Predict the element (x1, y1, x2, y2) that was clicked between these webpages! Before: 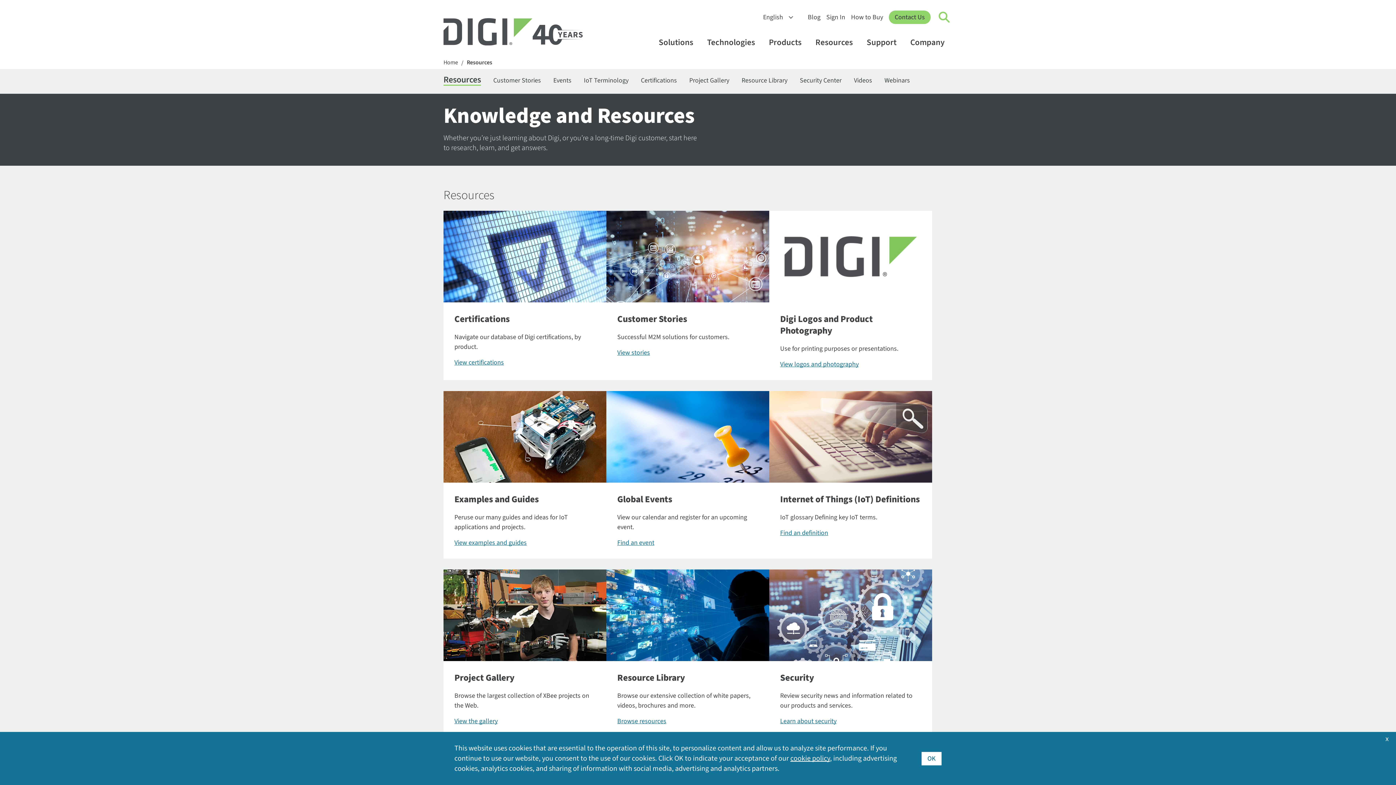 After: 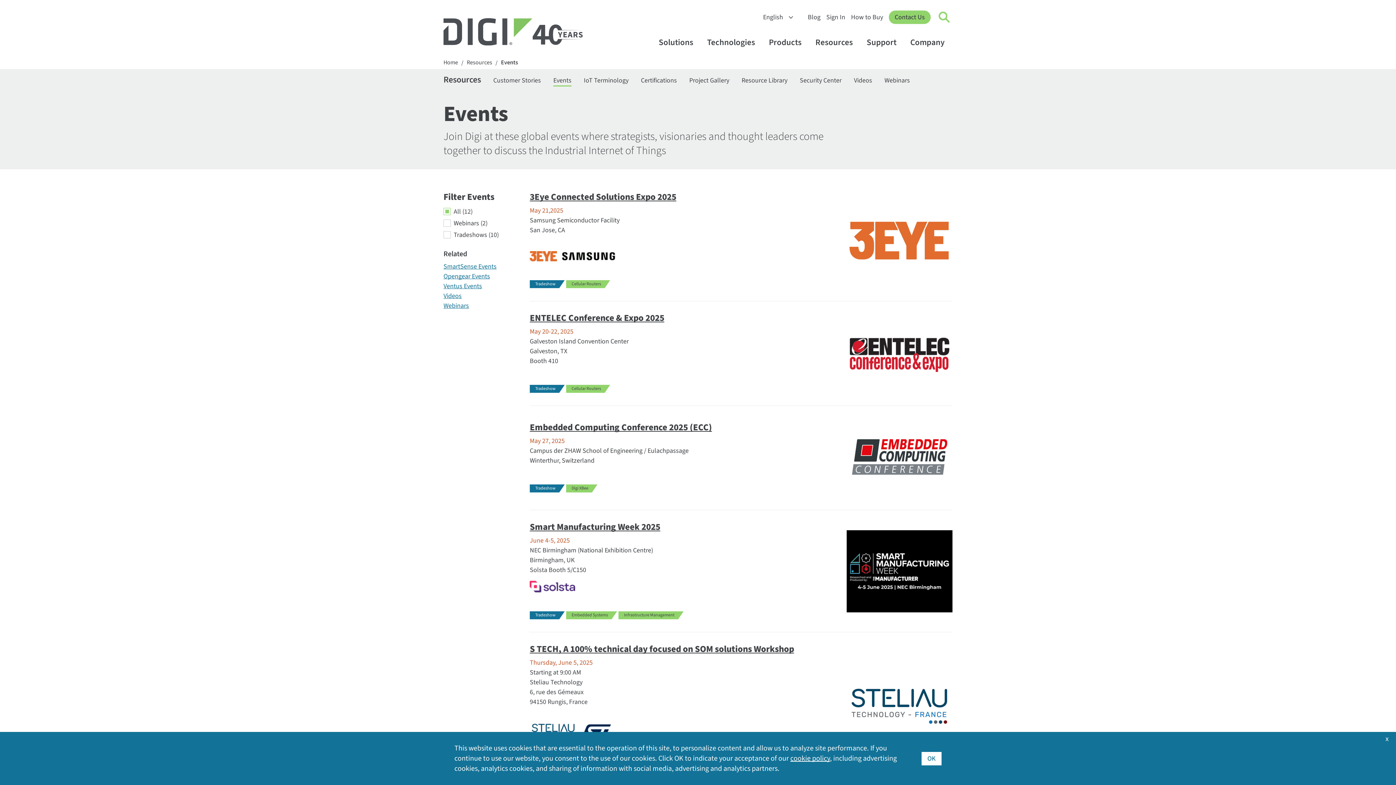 Action: label: Find an event bbox: (617, 538, 654, 547)